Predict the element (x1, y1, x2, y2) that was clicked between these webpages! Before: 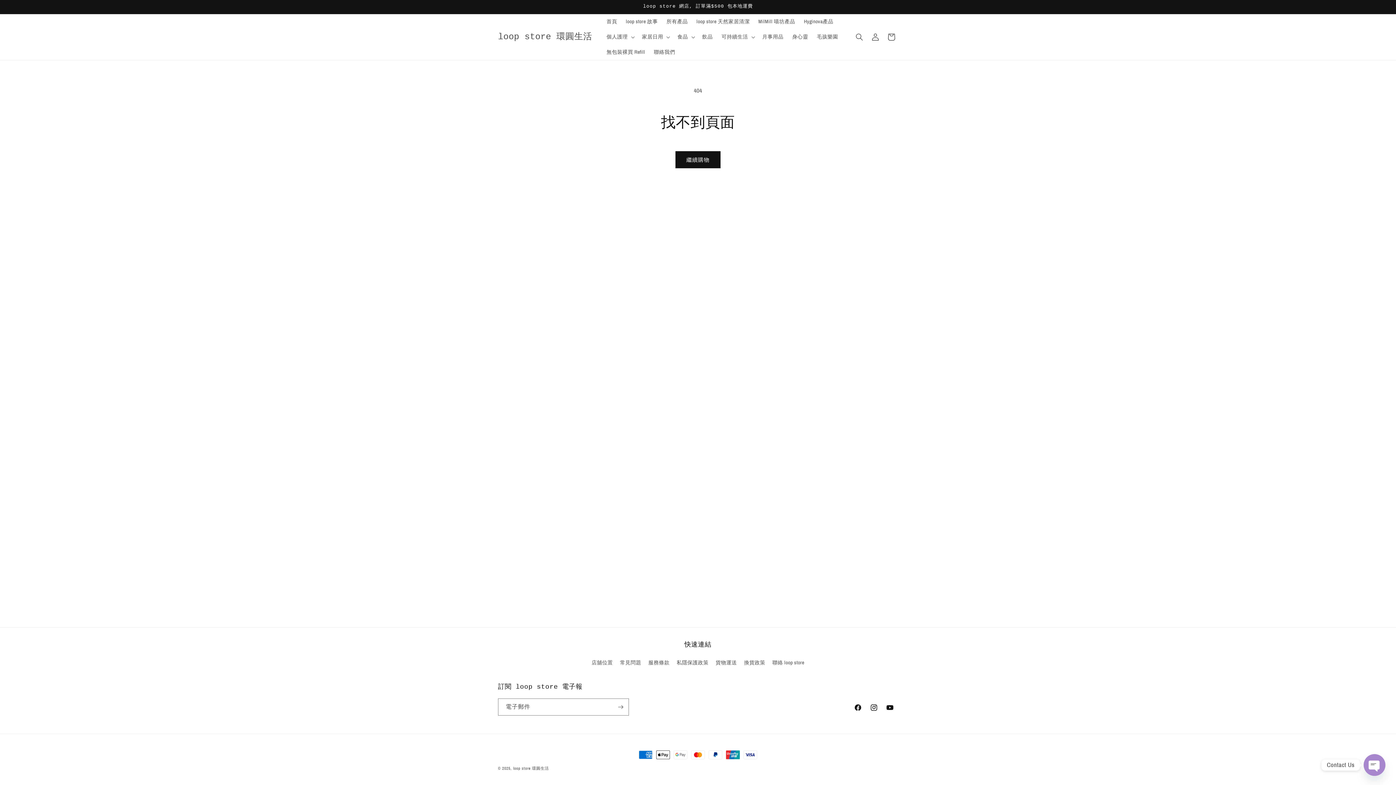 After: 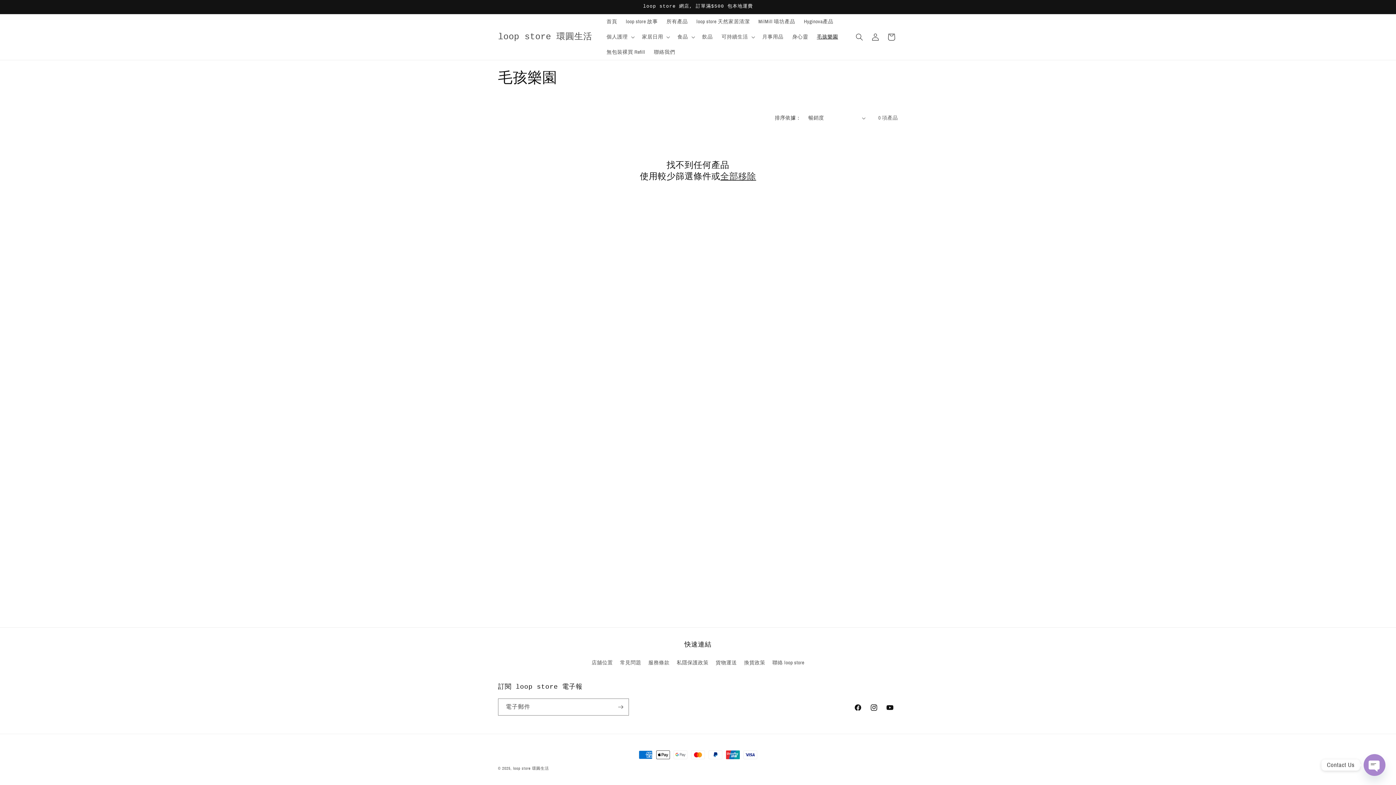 Action: label: 毛孩樂園 bbox: (812, 29, 842, 44)